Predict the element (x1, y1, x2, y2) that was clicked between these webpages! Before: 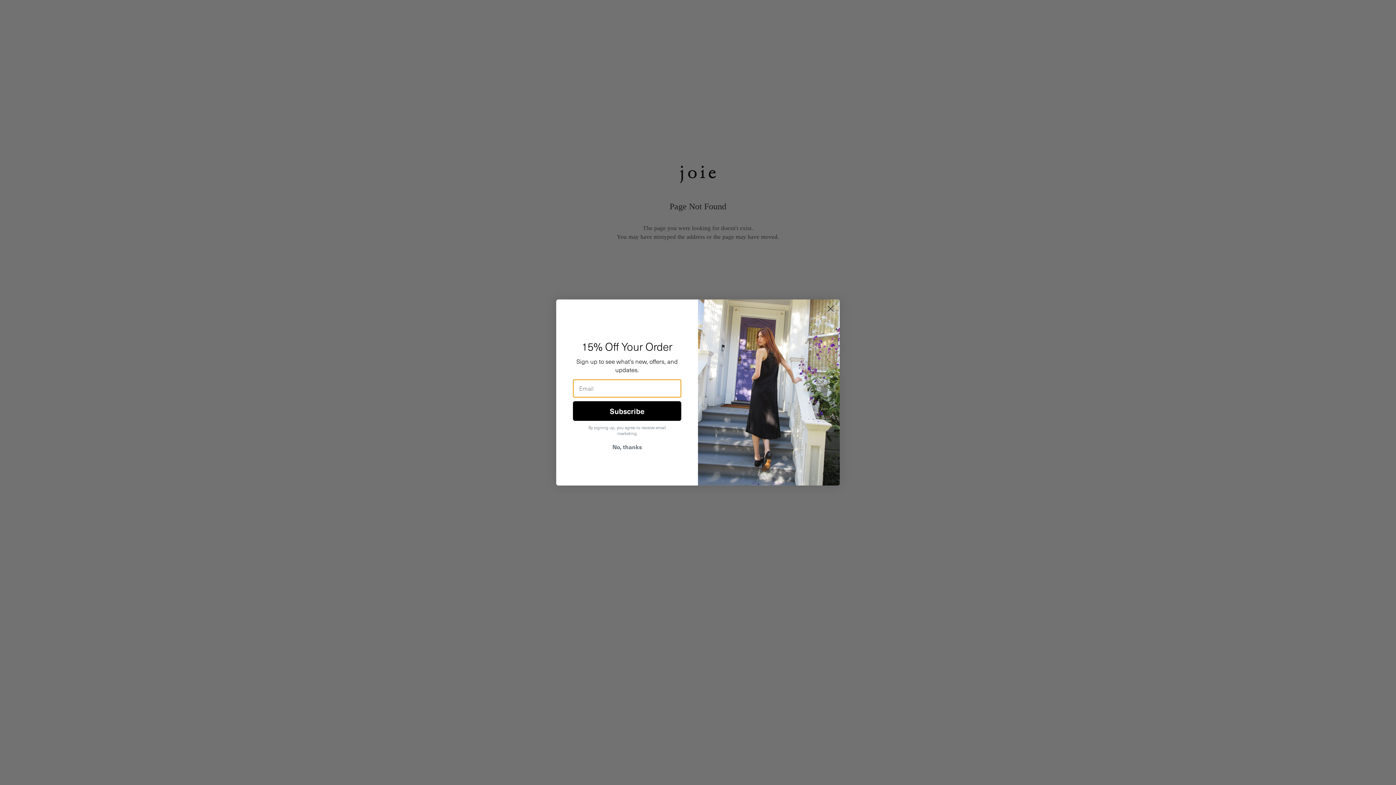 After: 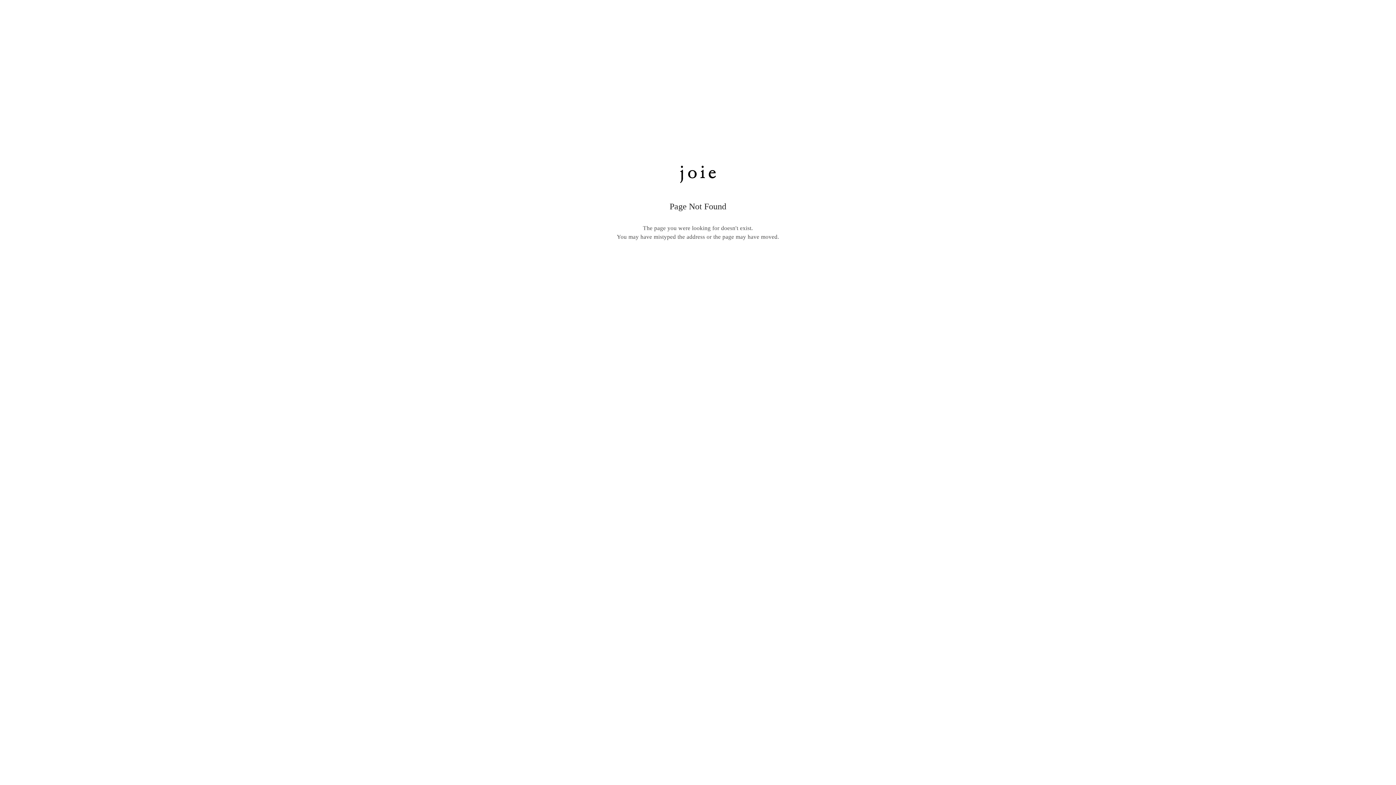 Action: bbox: (824, 302, 837, 315) label: Close dialog